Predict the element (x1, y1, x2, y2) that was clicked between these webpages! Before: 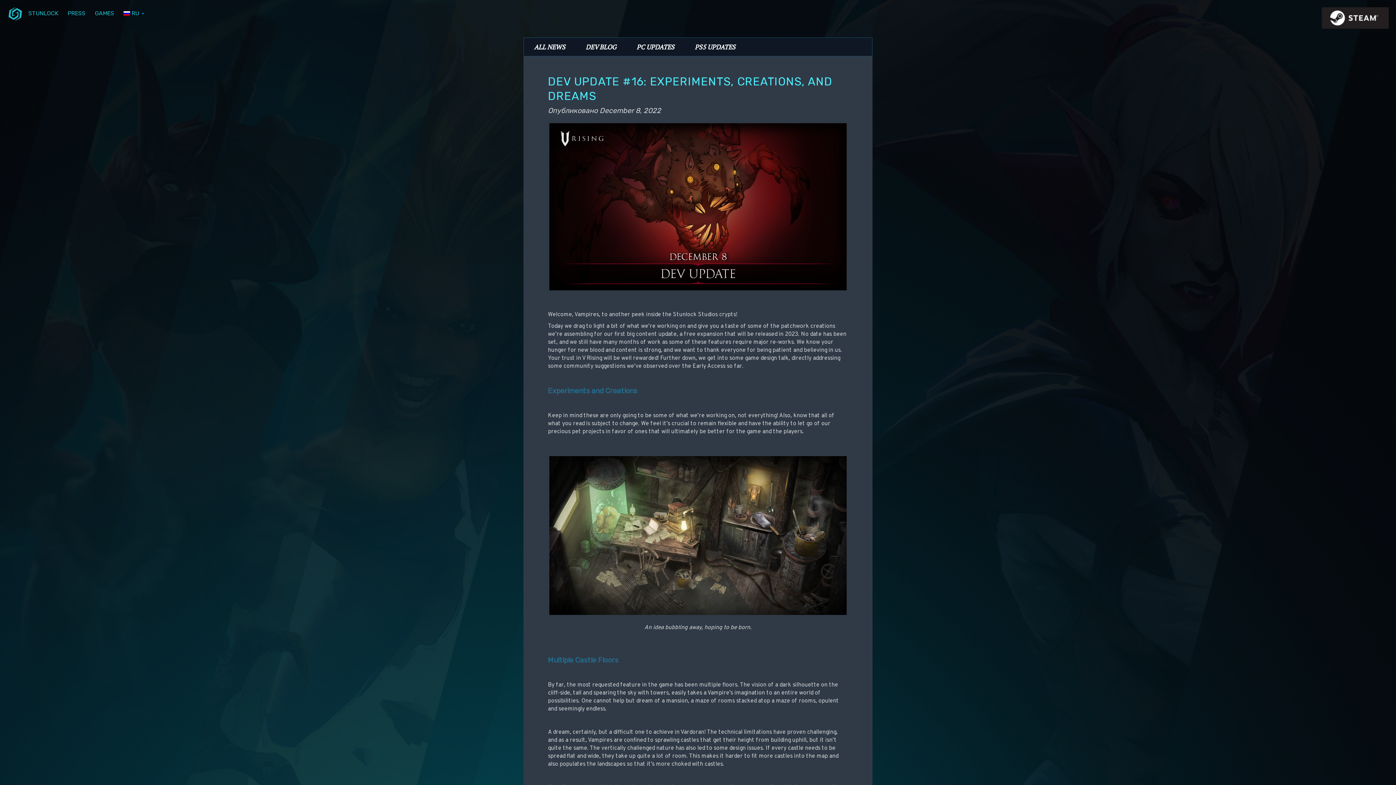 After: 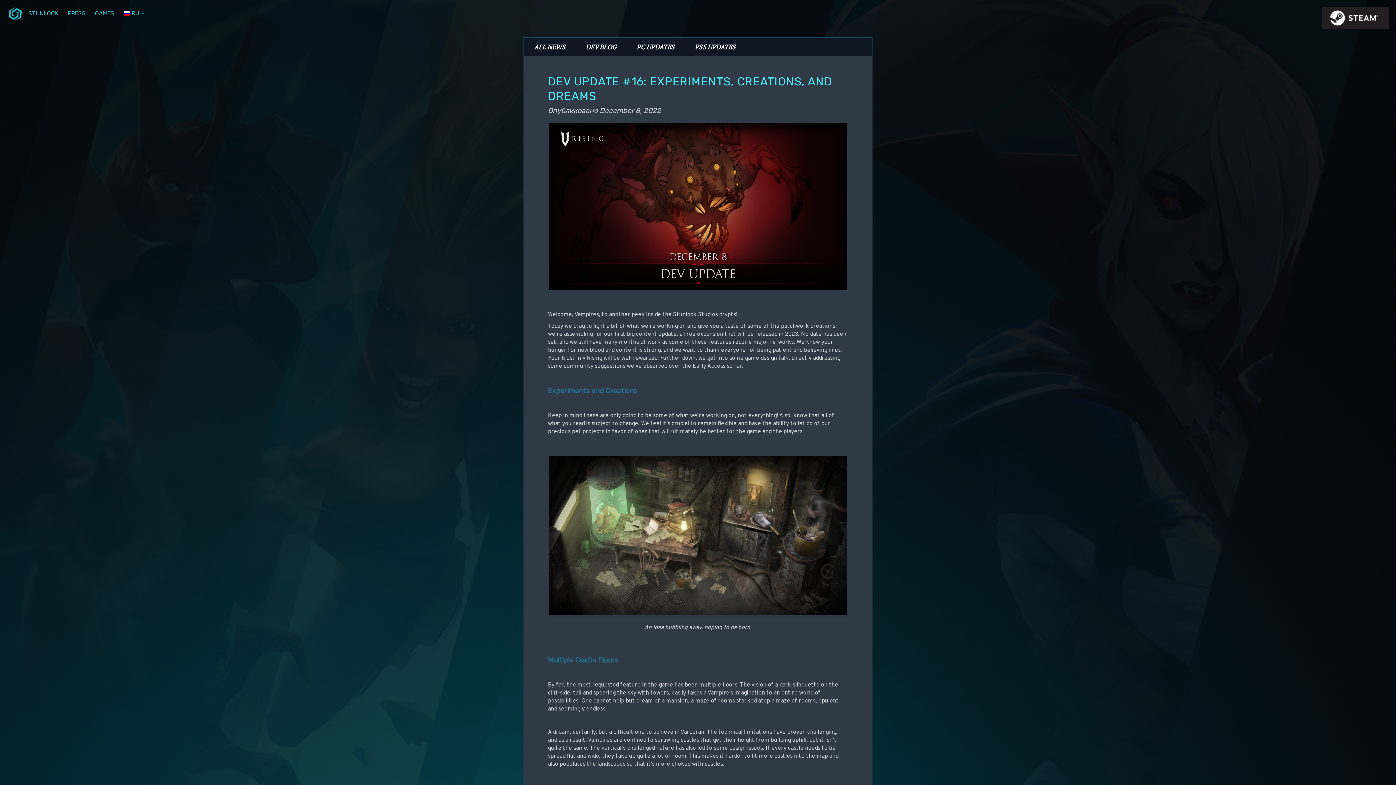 Action: label: December 8, 2022 bbox: (599, 106, 661, 114)